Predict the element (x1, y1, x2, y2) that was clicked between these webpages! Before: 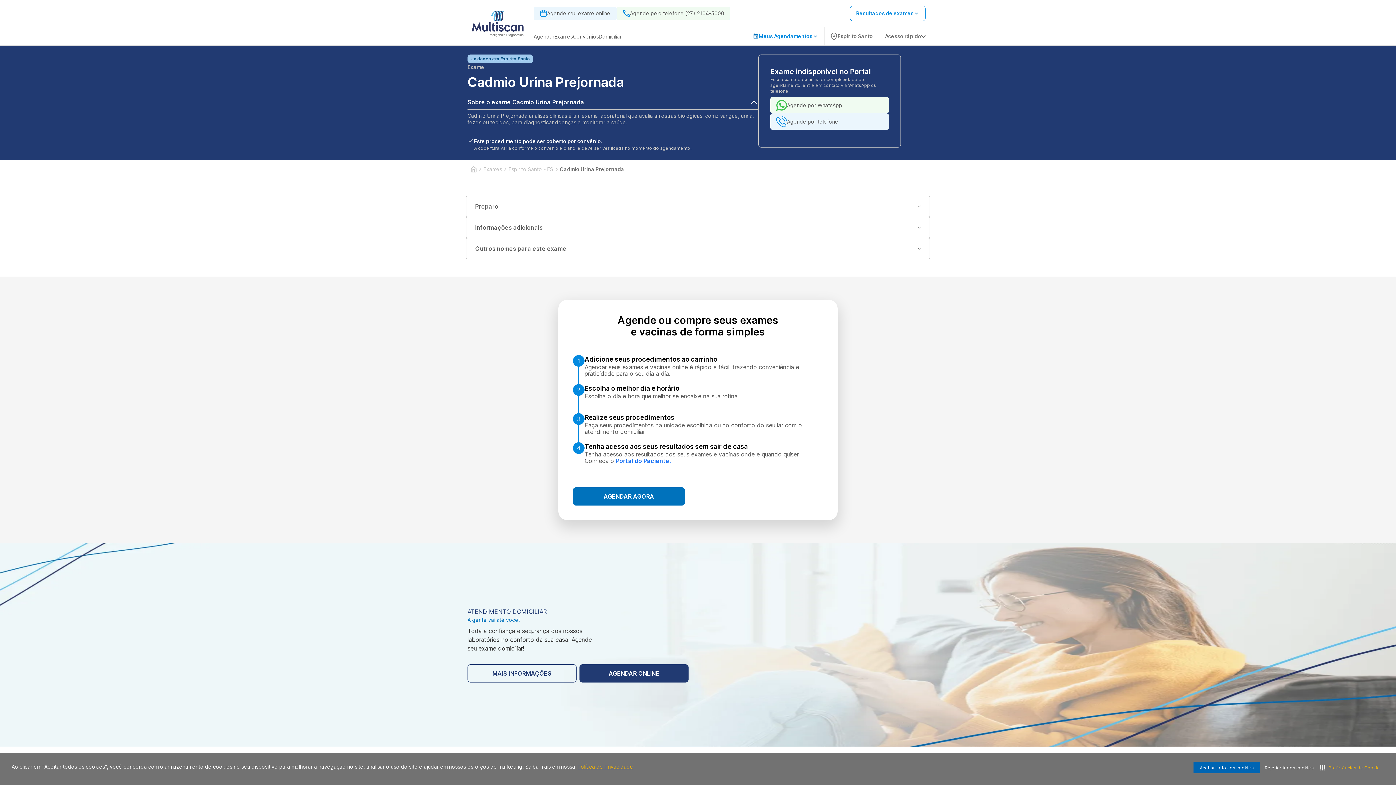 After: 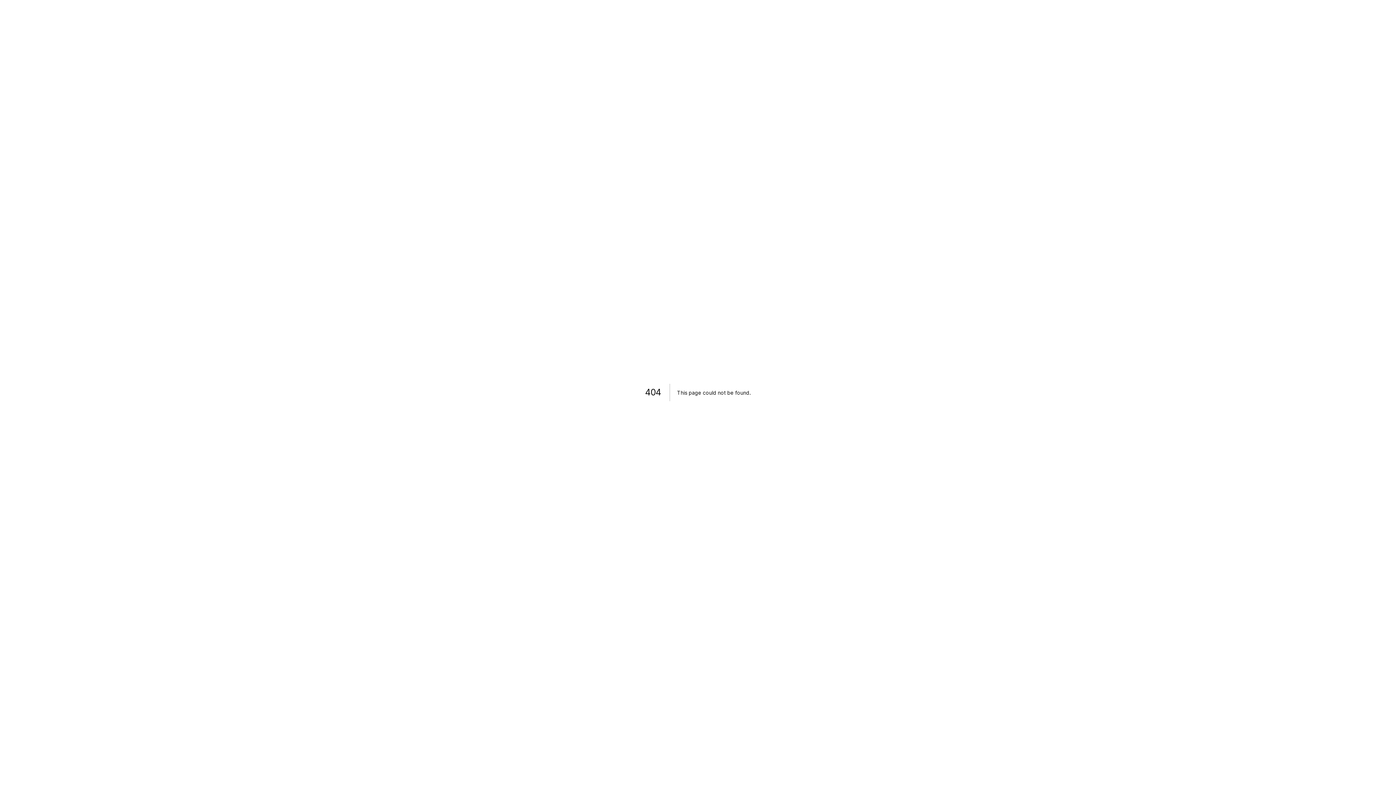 Action: label: Espírito Santo - ES bbox: (508, 166, 553, 172)